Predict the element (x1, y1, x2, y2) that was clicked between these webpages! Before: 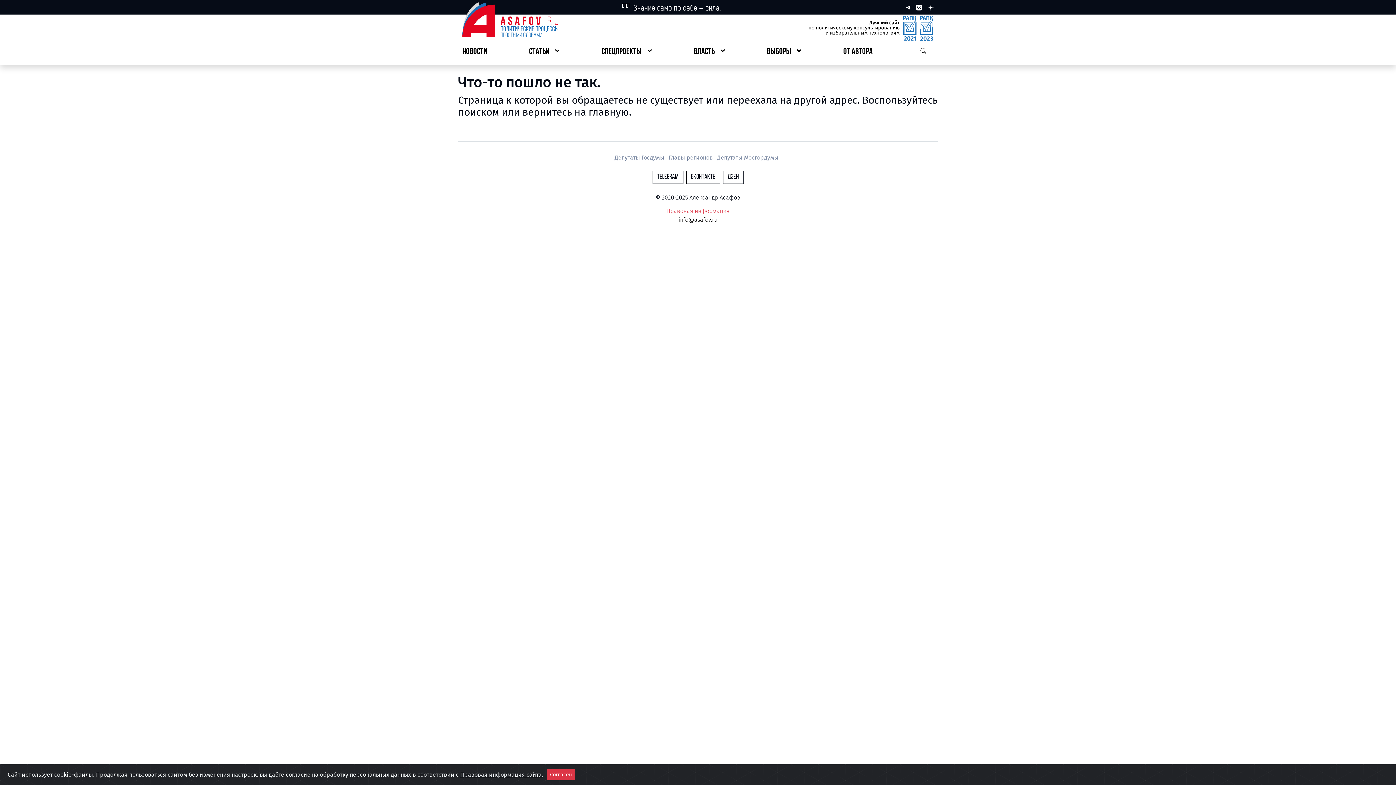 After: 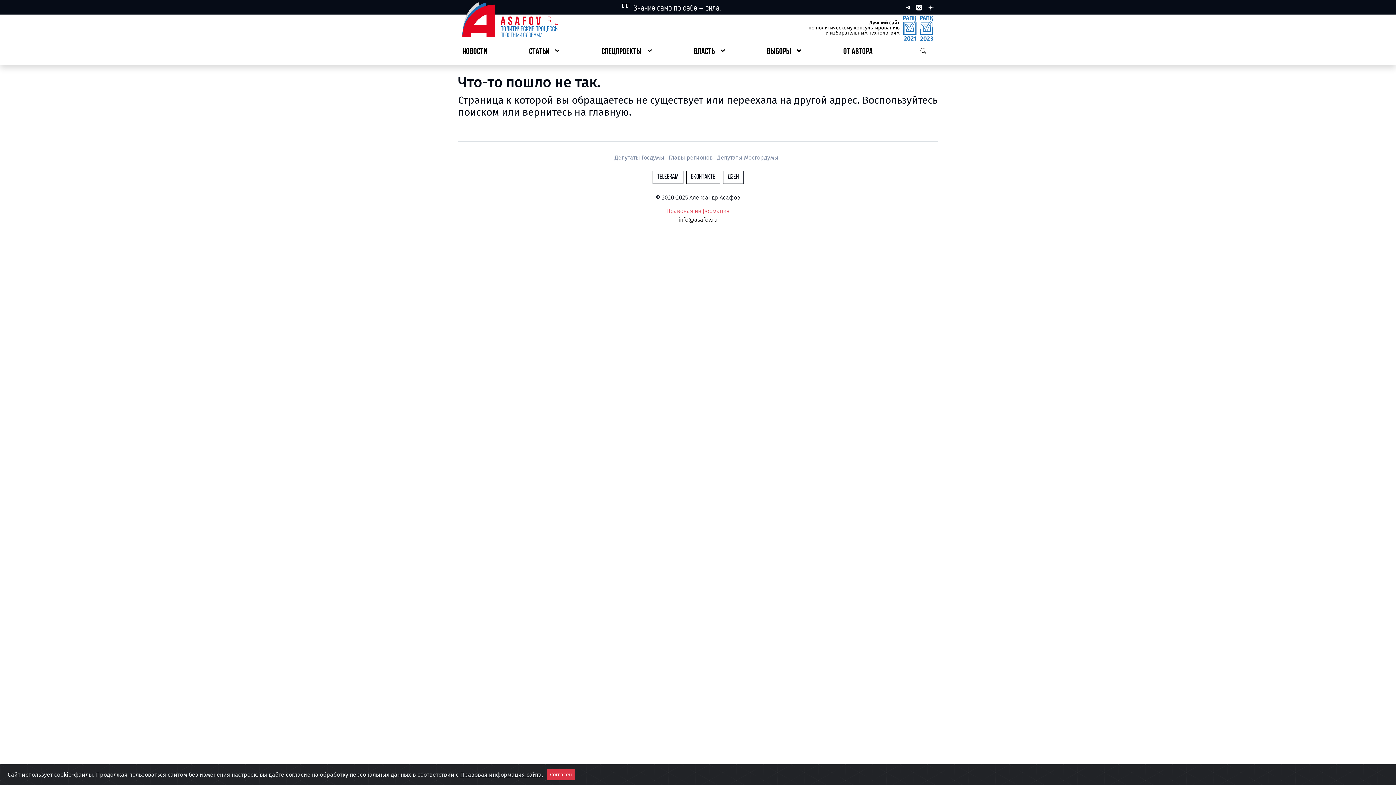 Action: bbox: (678, 215, 717, 224) label: info@asafov.ru